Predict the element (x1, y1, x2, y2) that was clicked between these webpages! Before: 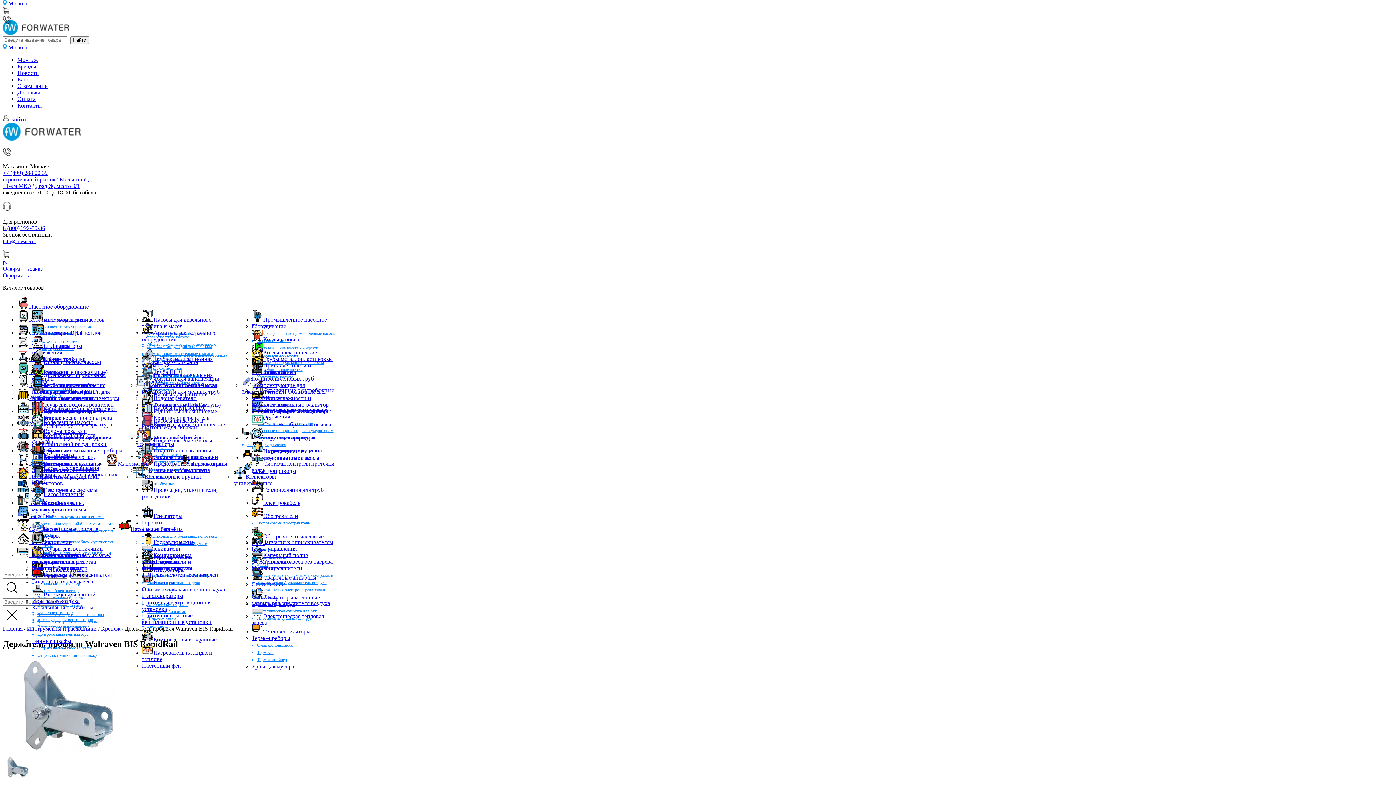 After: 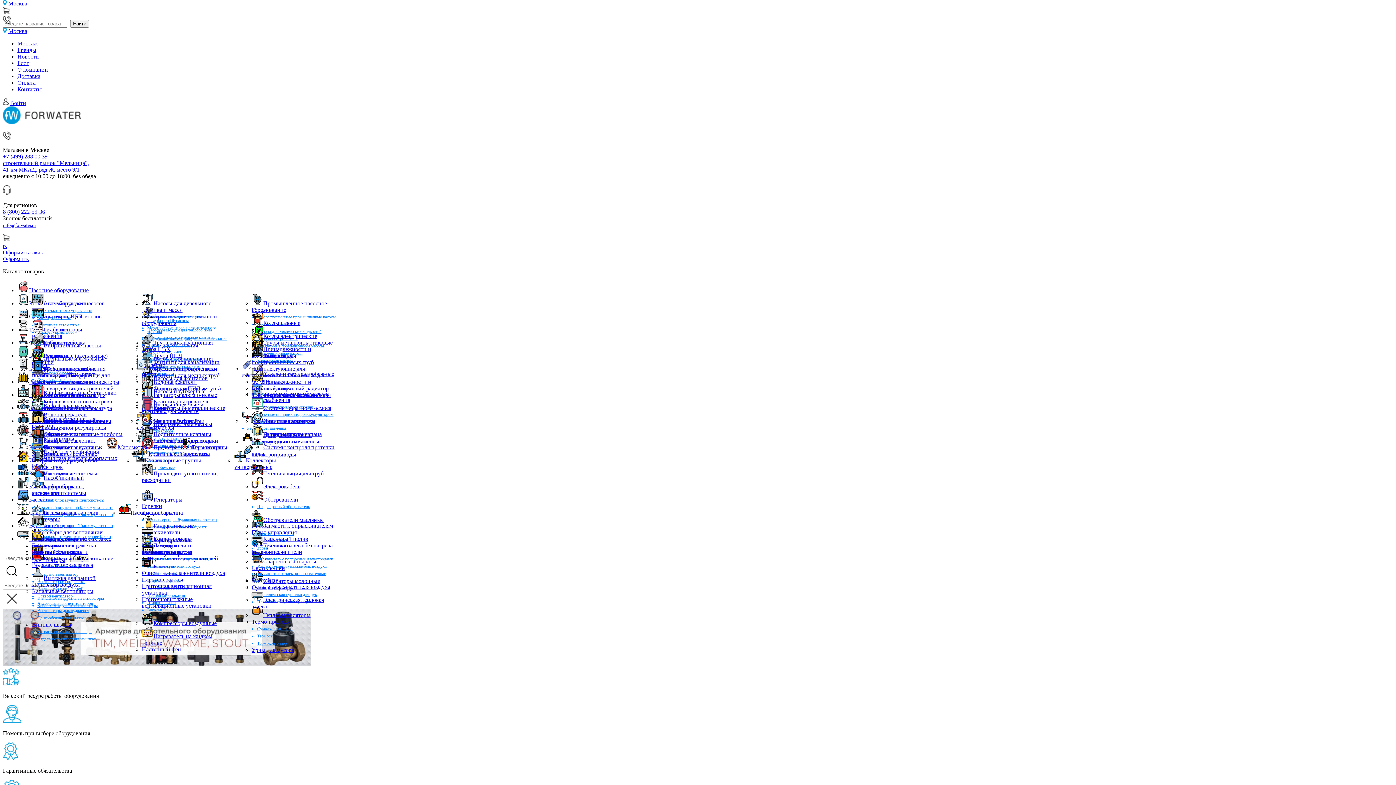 Action: bbox: (2, 135, 80, 141)